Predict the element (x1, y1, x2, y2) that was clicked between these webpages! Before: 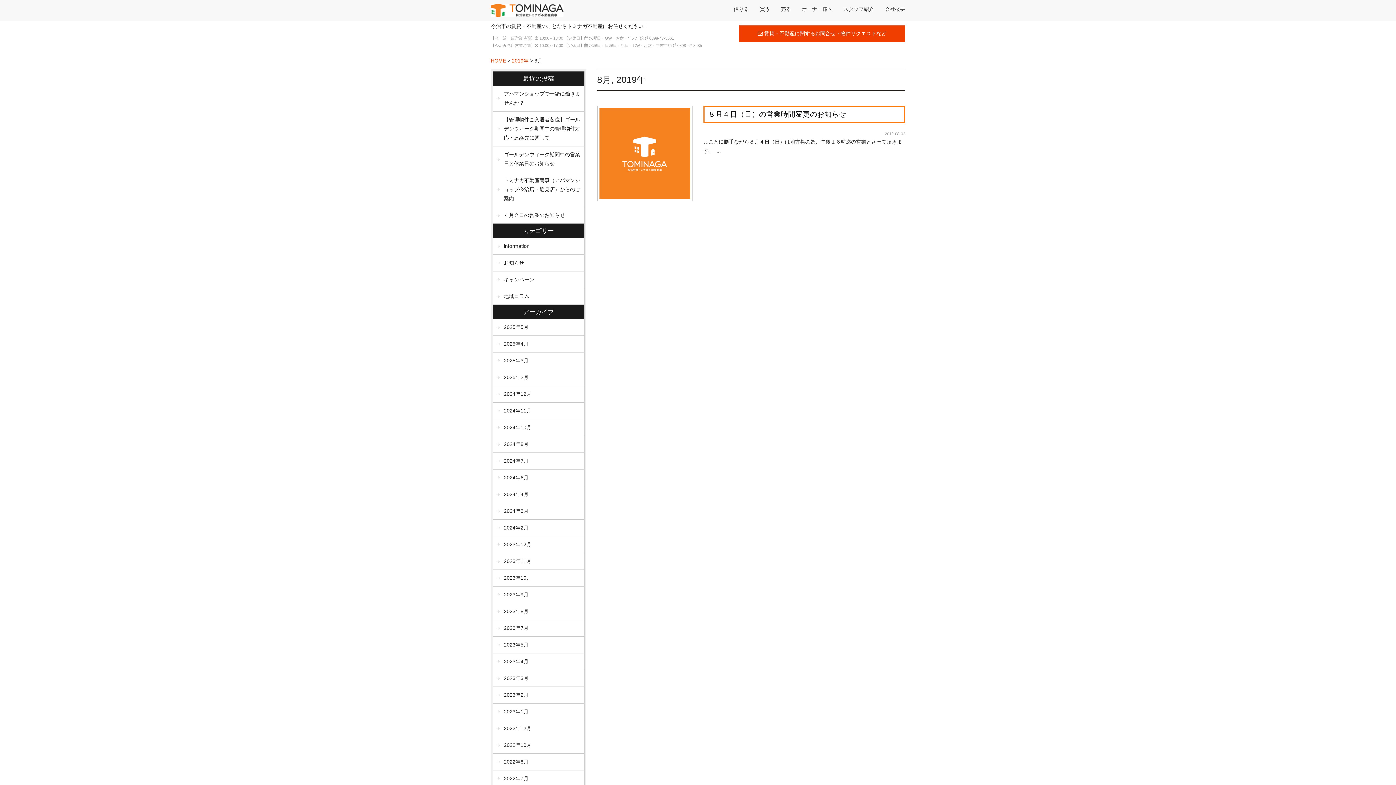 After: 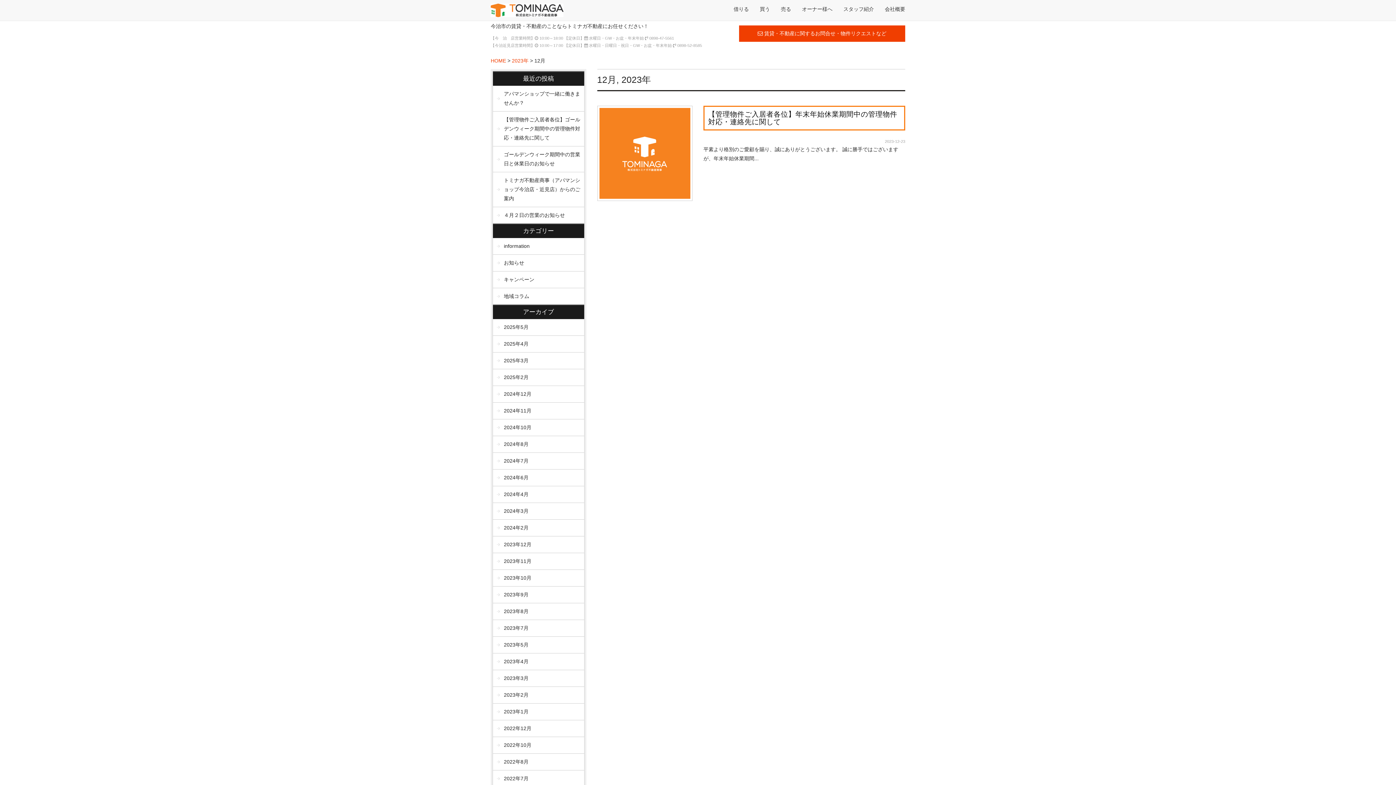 Action: label: 2023年12月 bbox: (493, 536, 584, 553)